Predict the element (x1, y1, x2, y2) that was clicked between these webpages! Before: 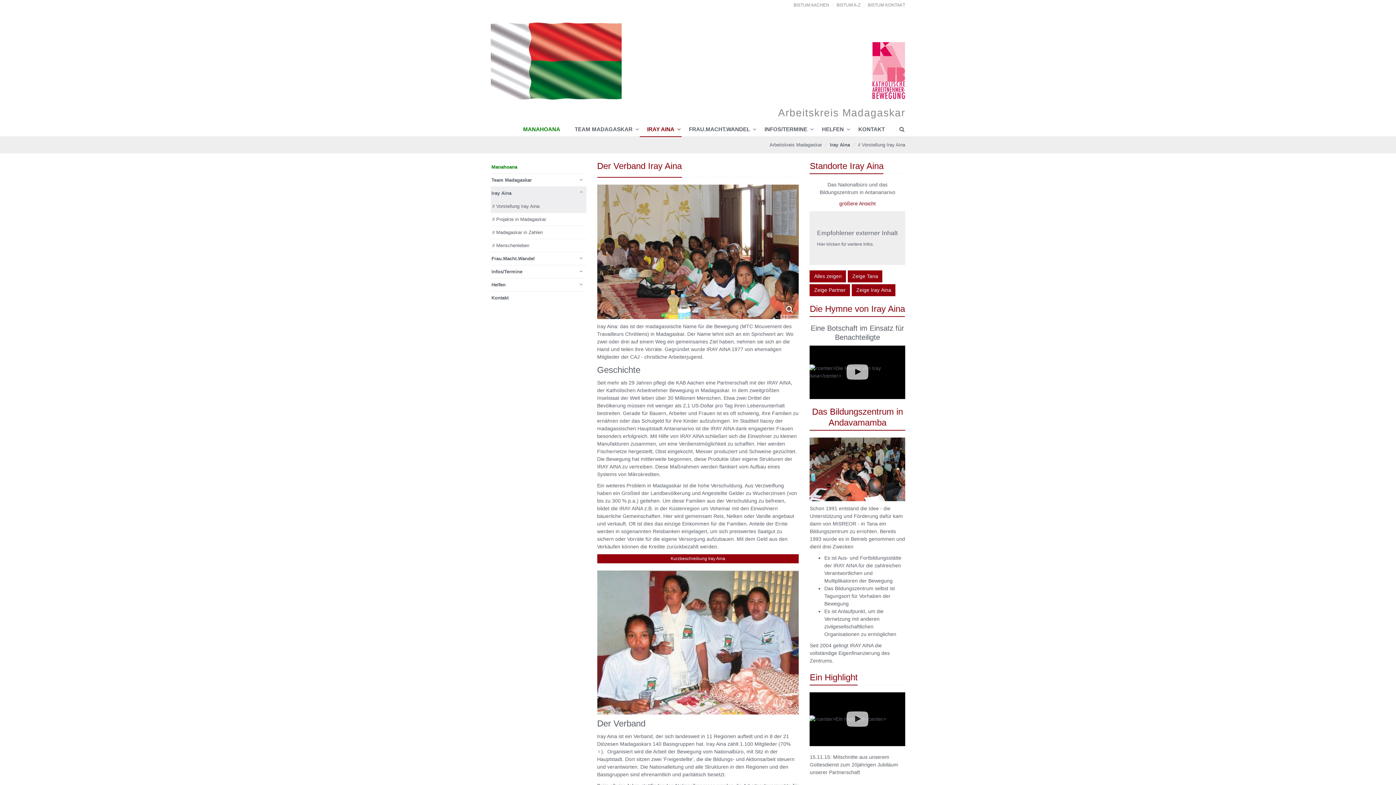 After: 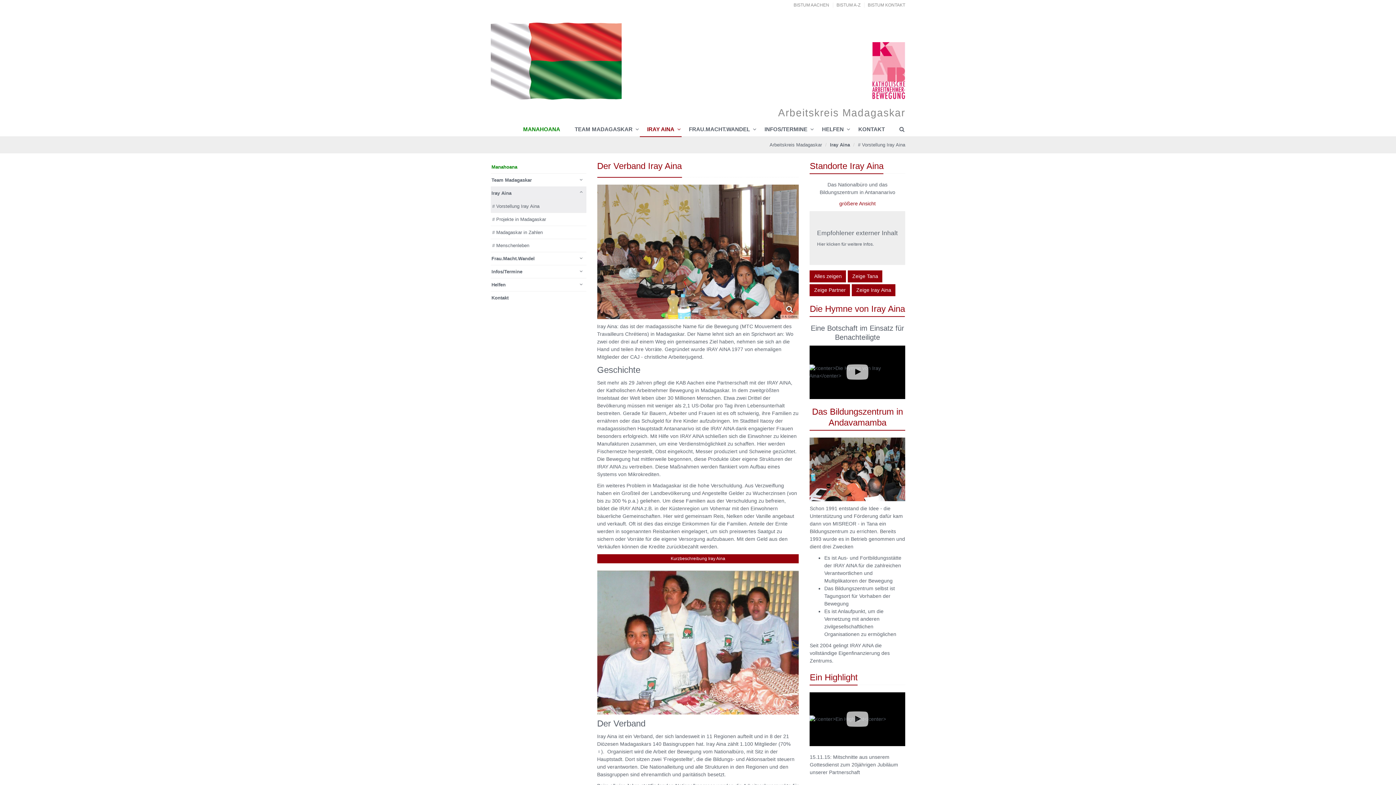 Action: label: IRAY AINA bbox: (640, 122, 681, 137)